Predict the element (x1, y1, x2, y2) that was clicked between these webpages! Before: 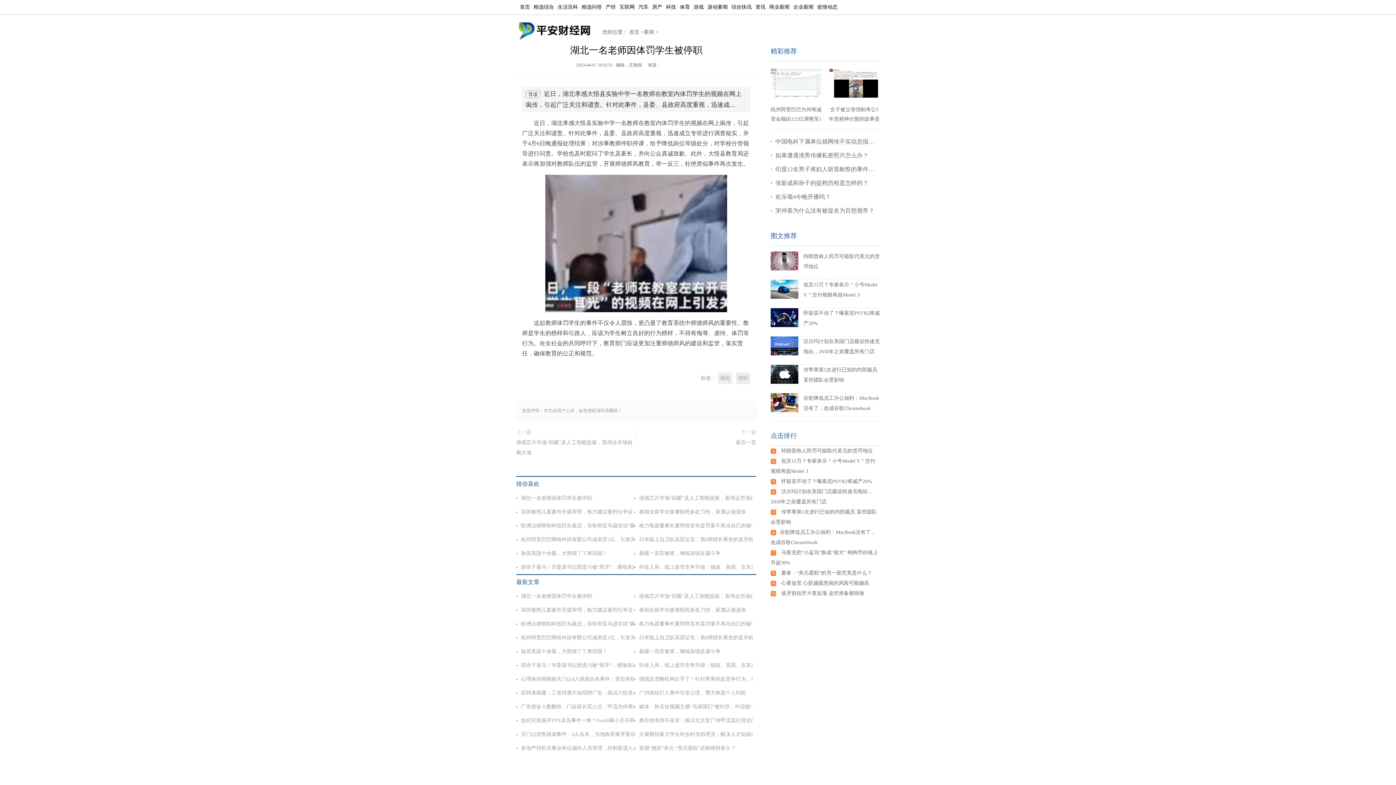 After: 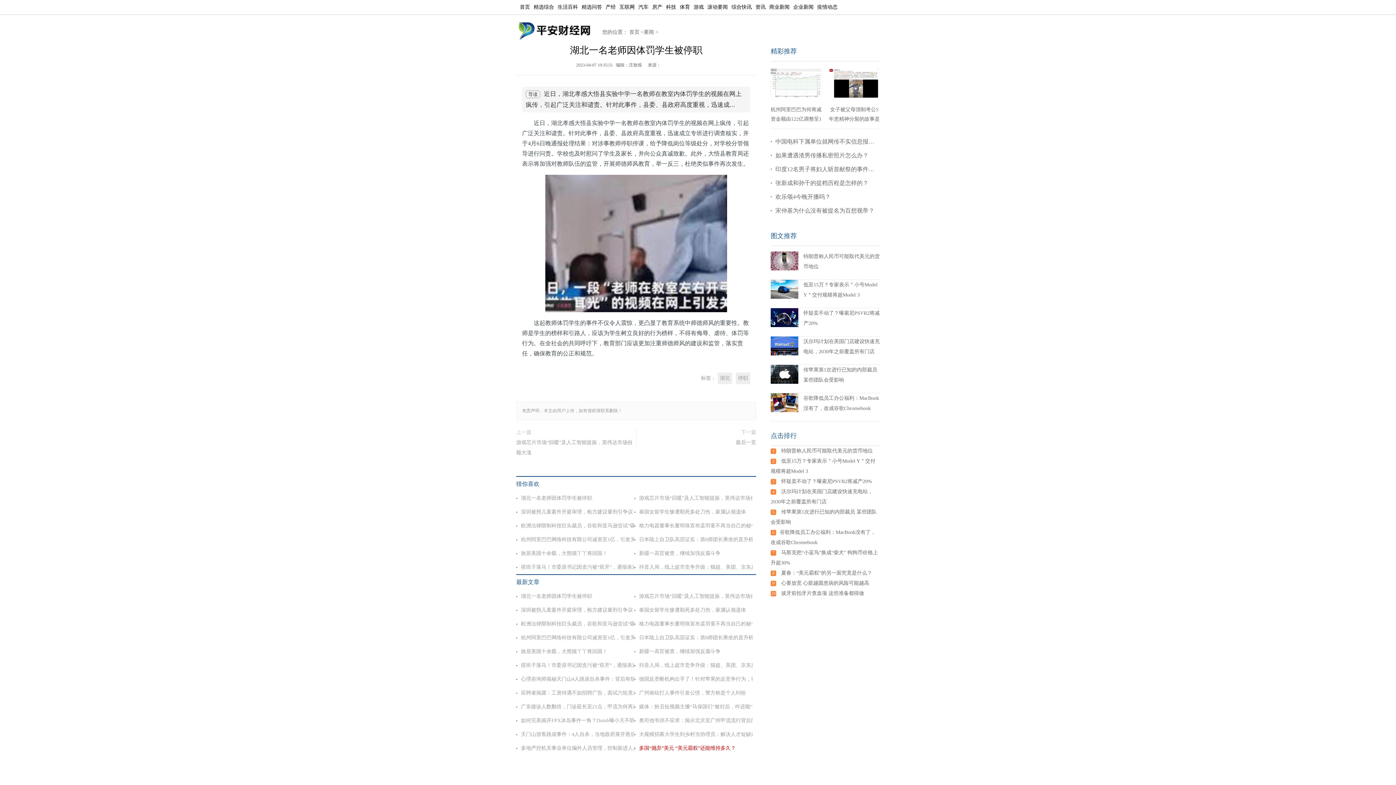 Action: label: 多国“抛弃”美元 “美元霸权”还能维持多久？ bbox: (639, 745, 736, 751)